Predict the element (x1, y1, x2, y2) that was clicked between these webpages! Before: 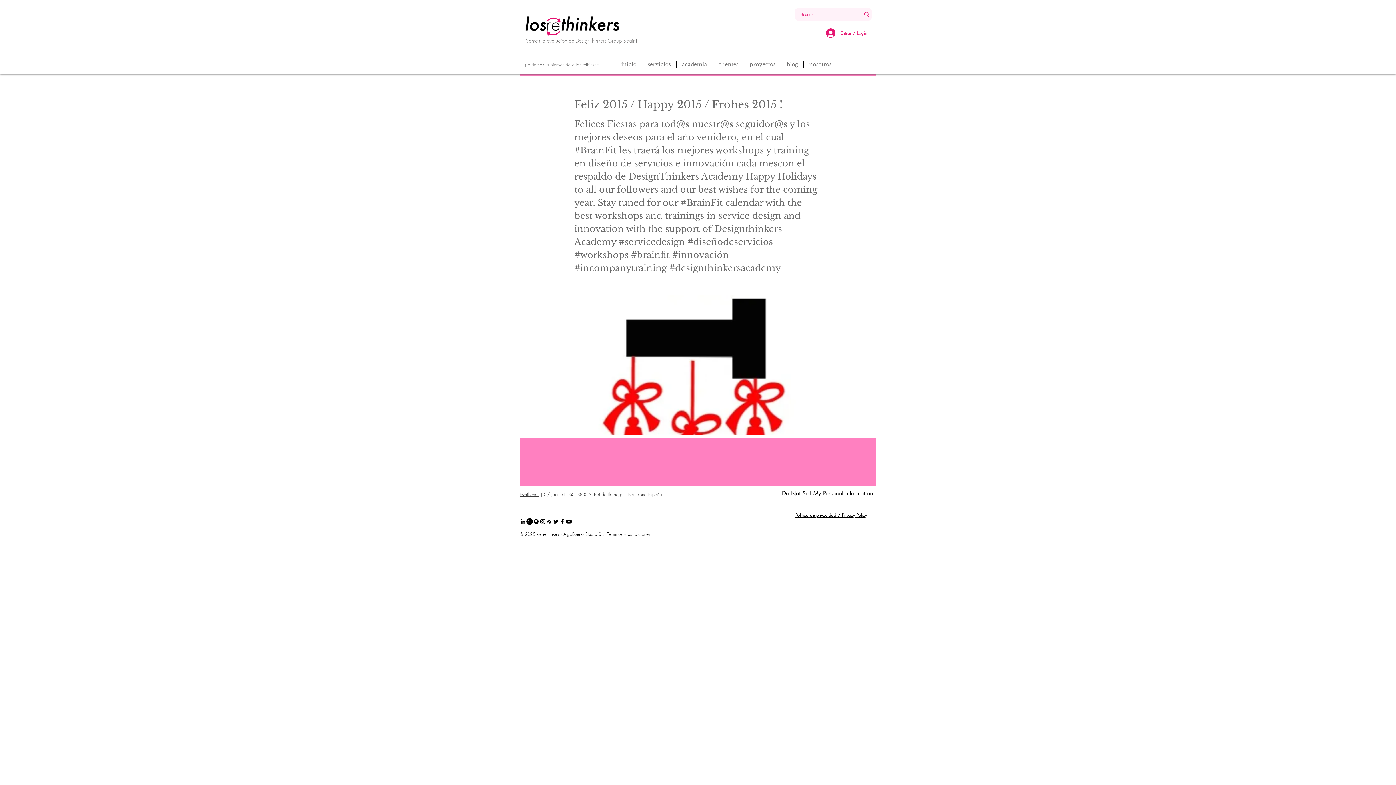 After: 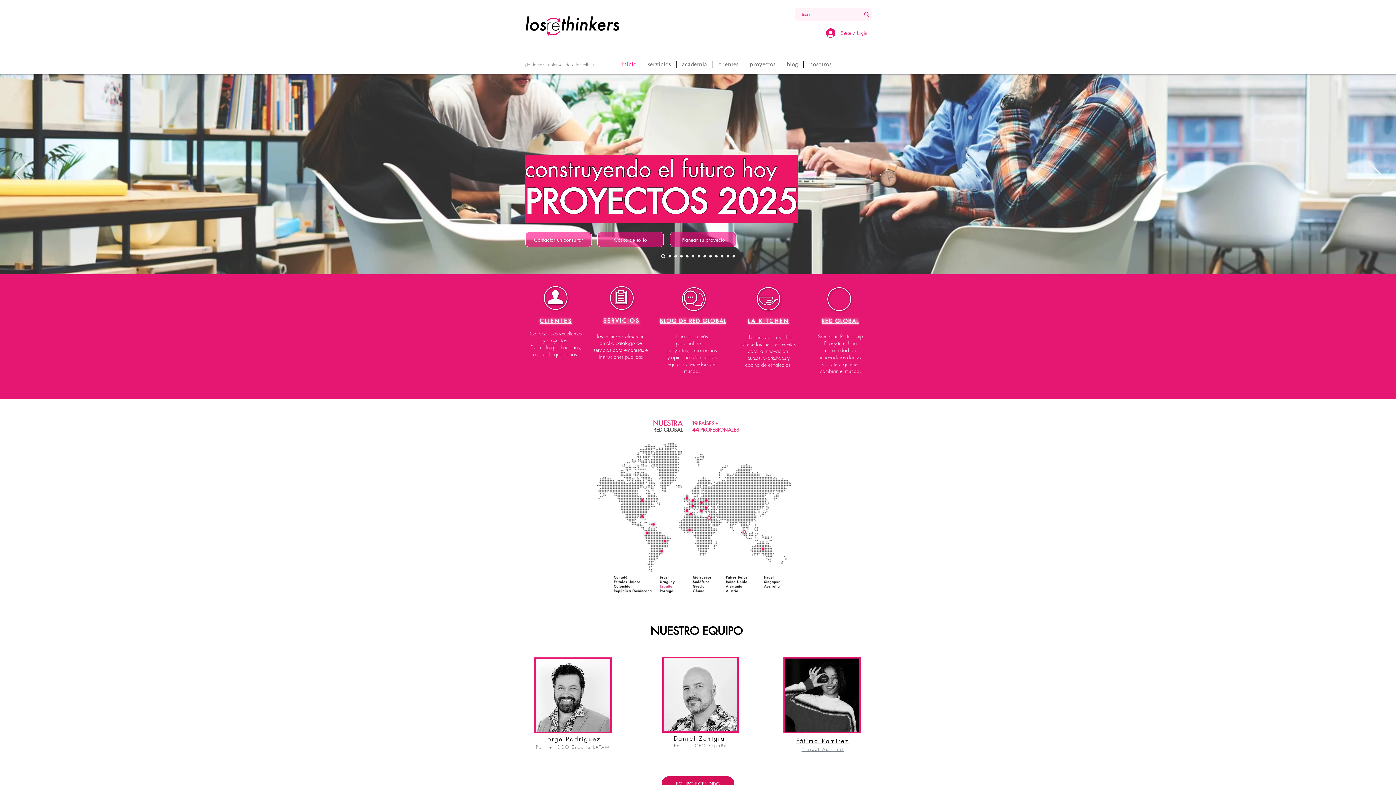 Action: bbox: (520, 11, 625, 39)